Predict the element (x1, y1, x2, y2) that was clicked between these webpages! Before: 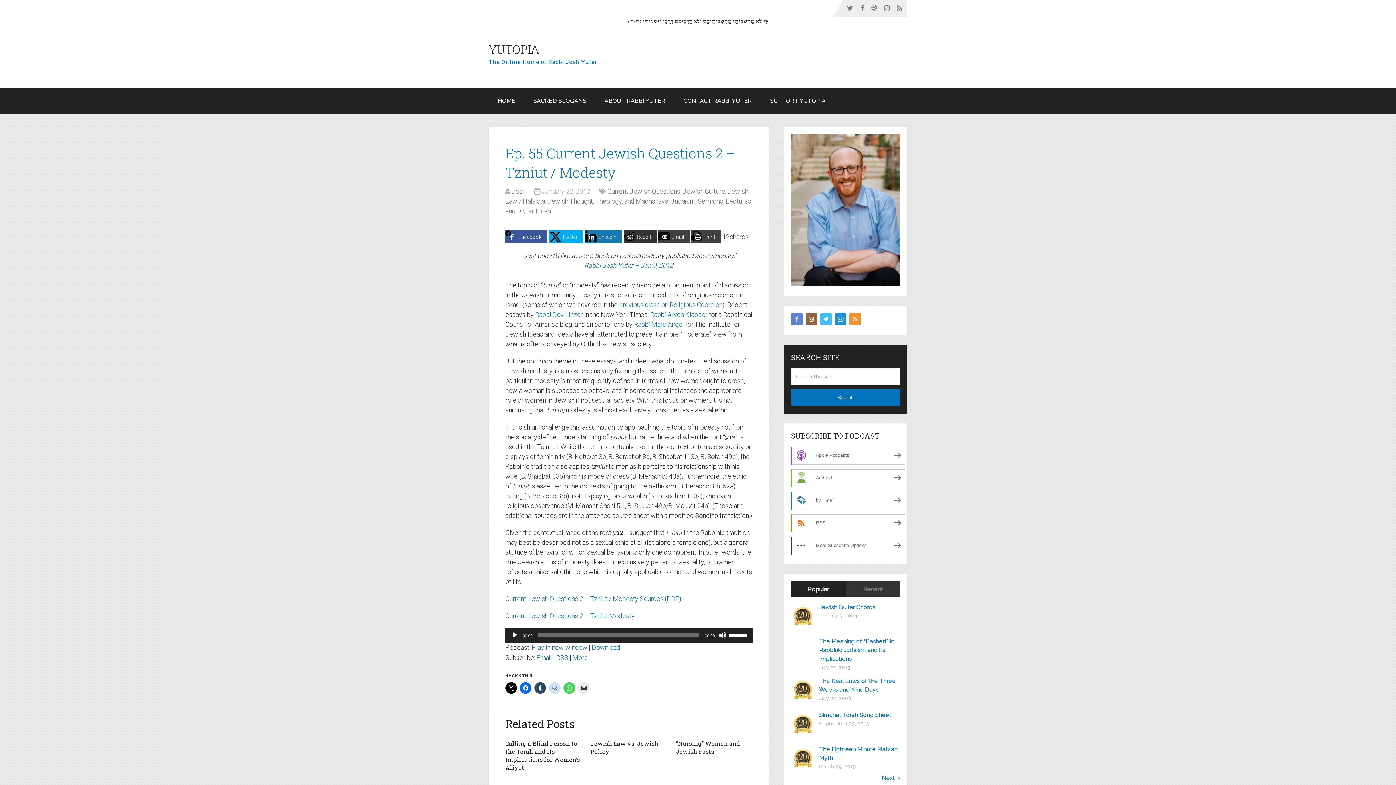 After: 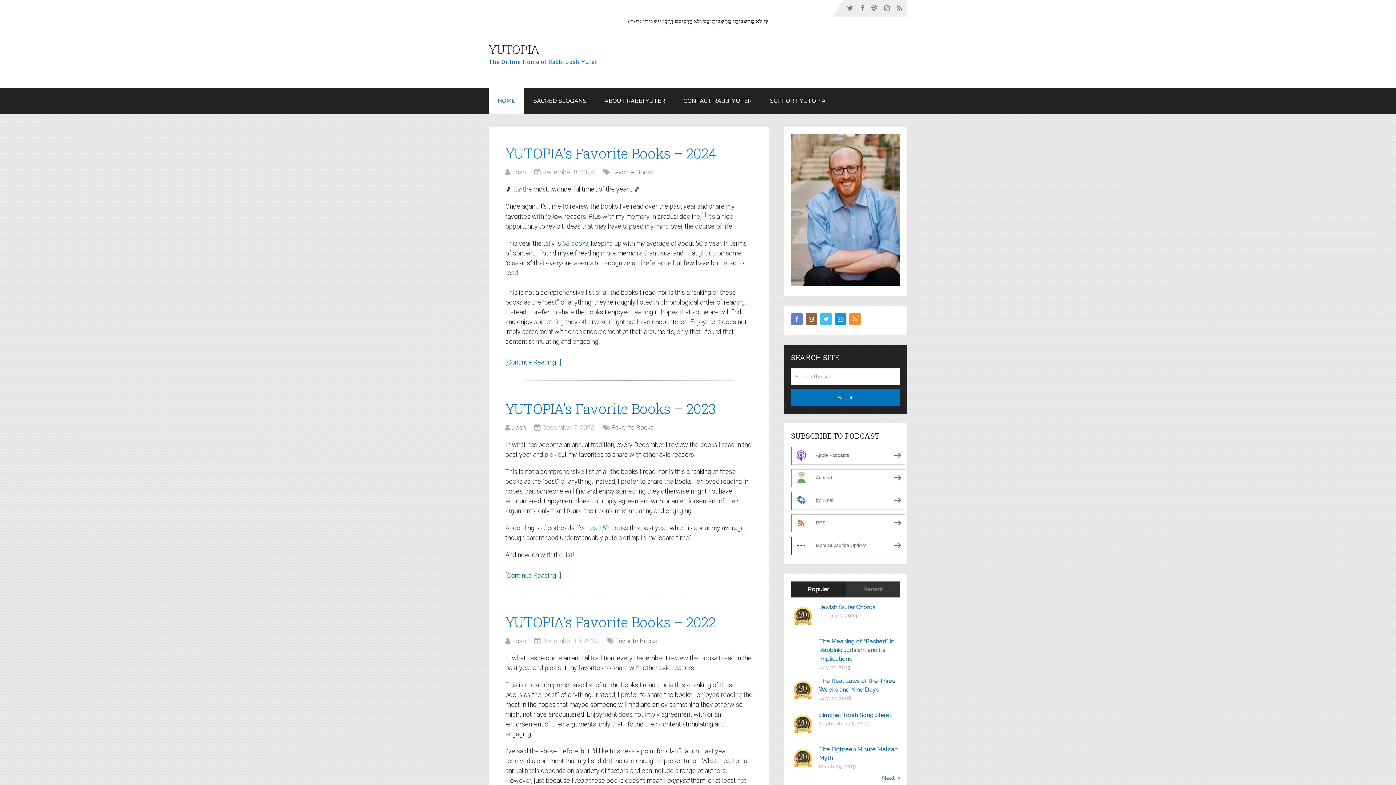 Action: label: The Online Home of Rabbi Josh Yuter bbox: (488, 57, 597, 65)